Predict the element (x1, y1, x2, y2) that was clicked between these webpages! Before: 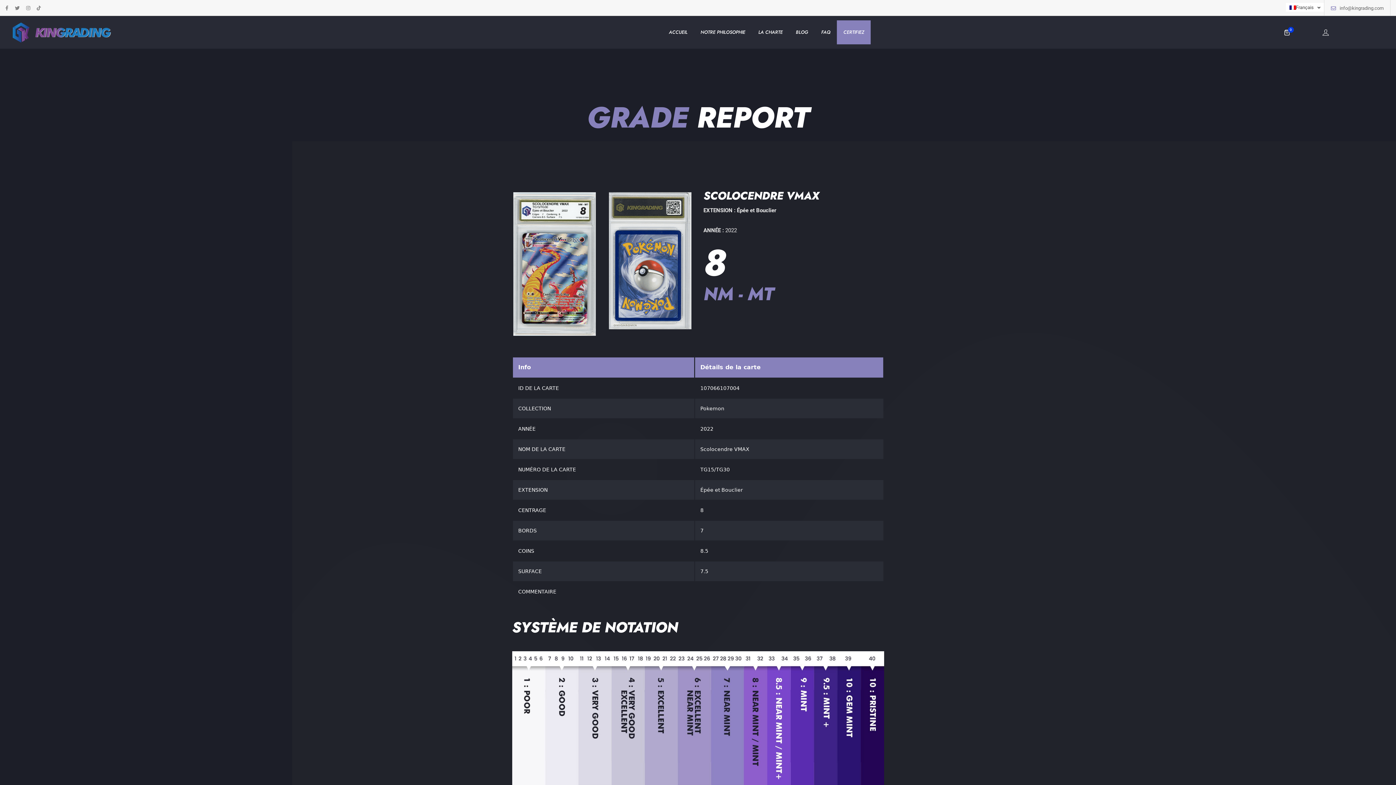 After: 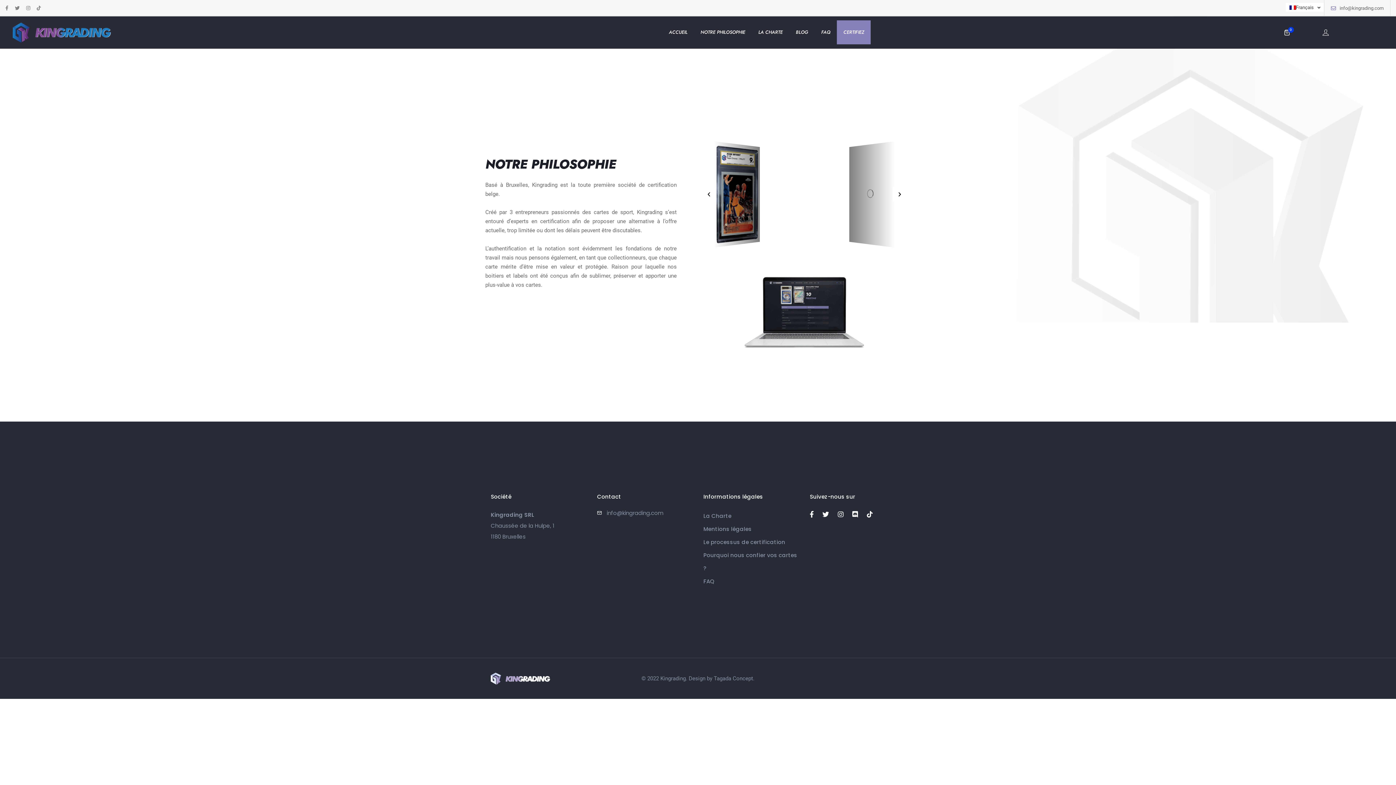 Action: label: NOTRE PHILOSOPHIE bbox: (700, 20, 745, 44)